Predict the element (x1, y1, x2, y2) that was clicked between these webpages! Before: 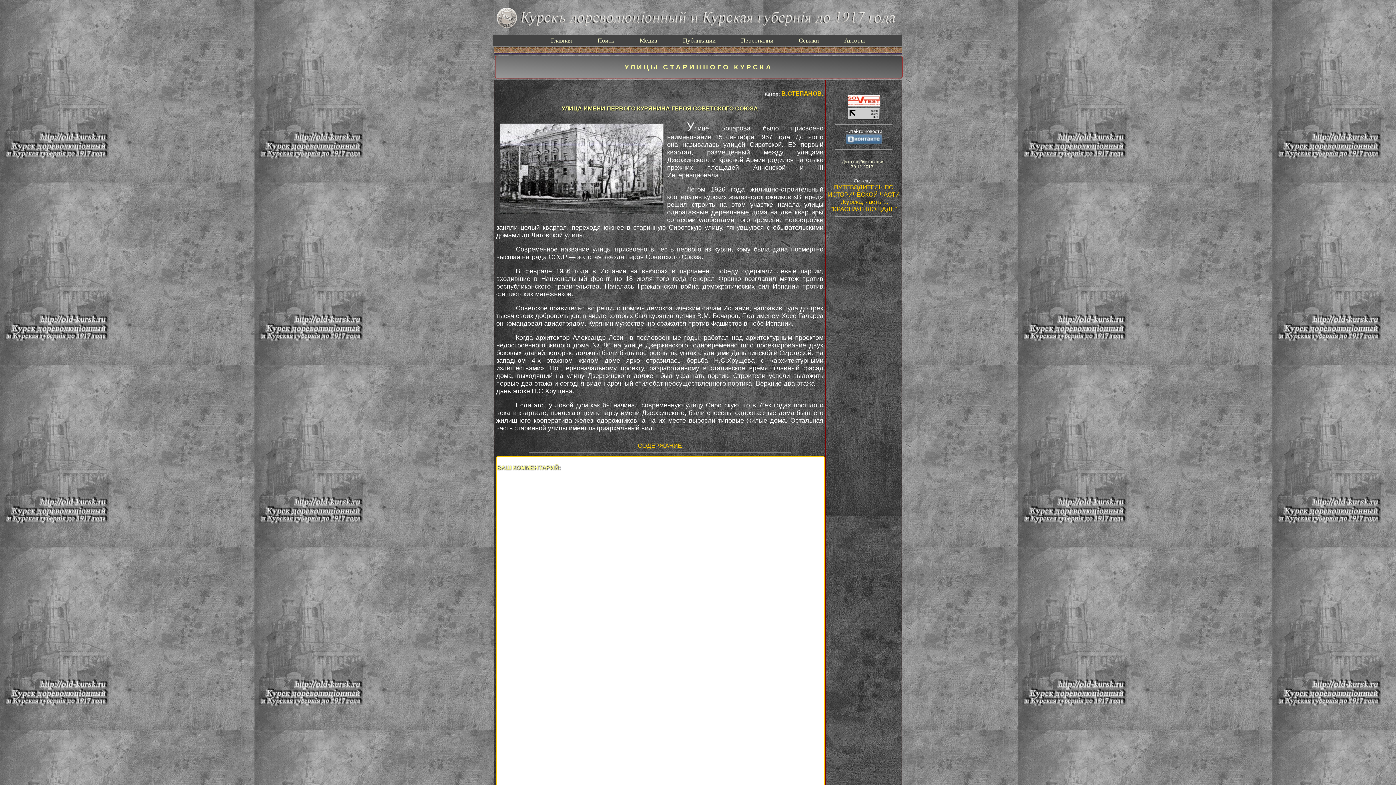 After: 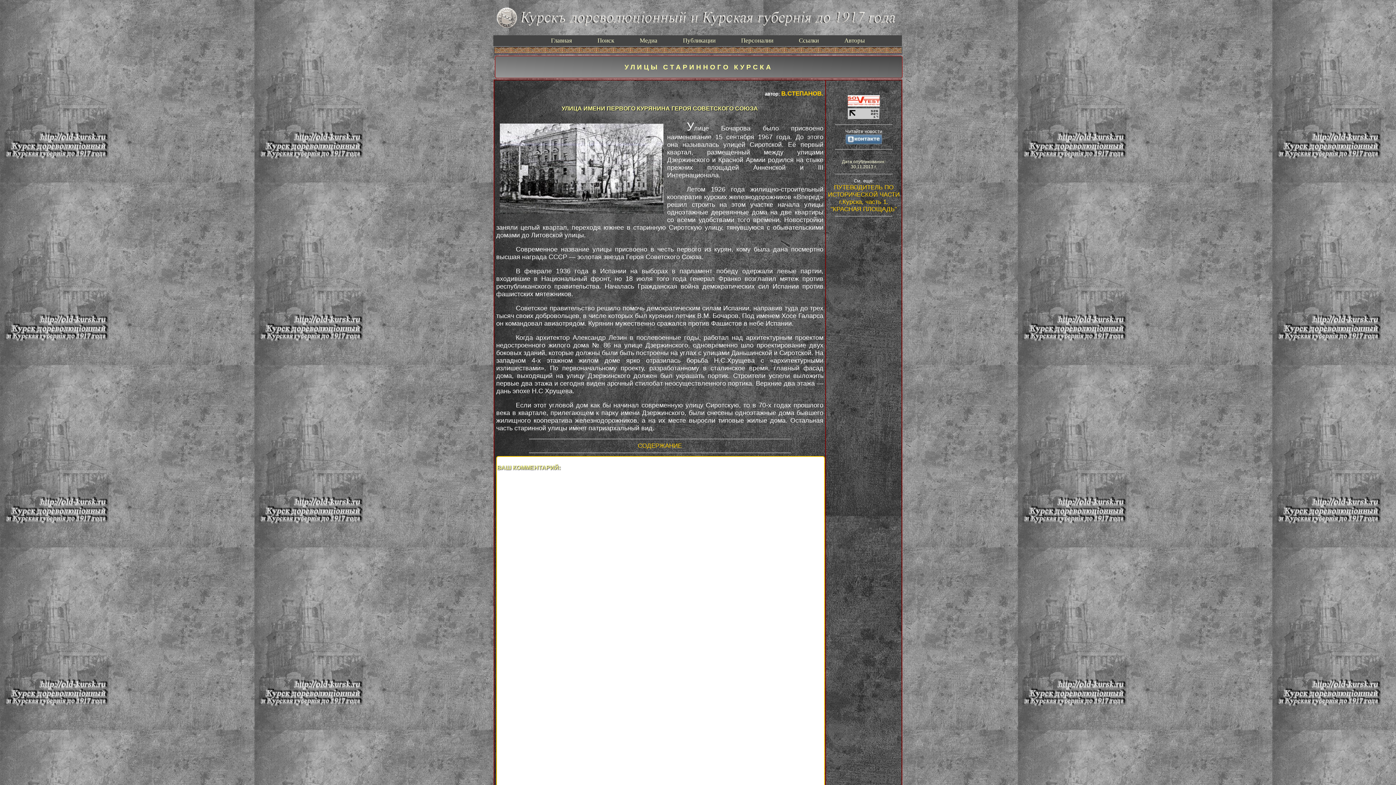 Action: bbox: (845, 138, 882, 145)